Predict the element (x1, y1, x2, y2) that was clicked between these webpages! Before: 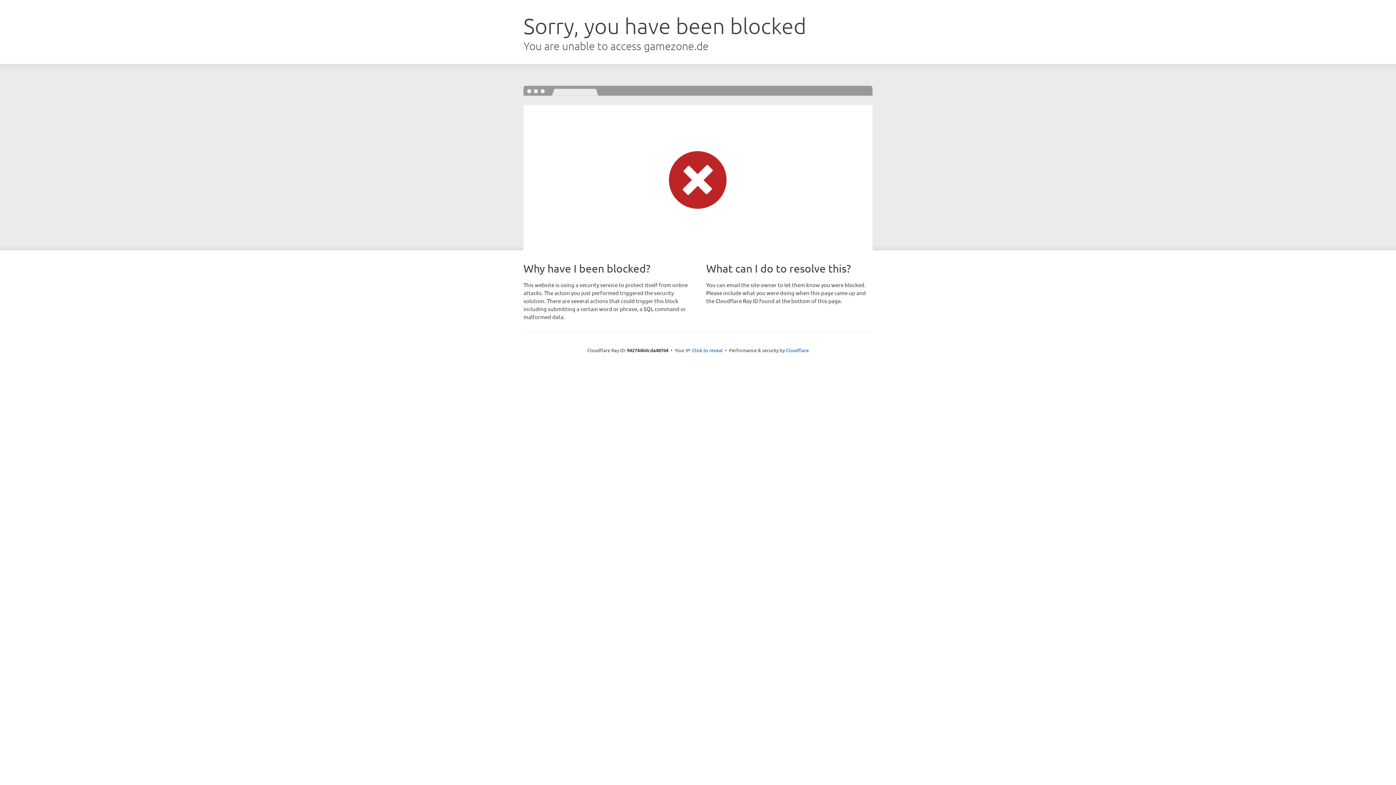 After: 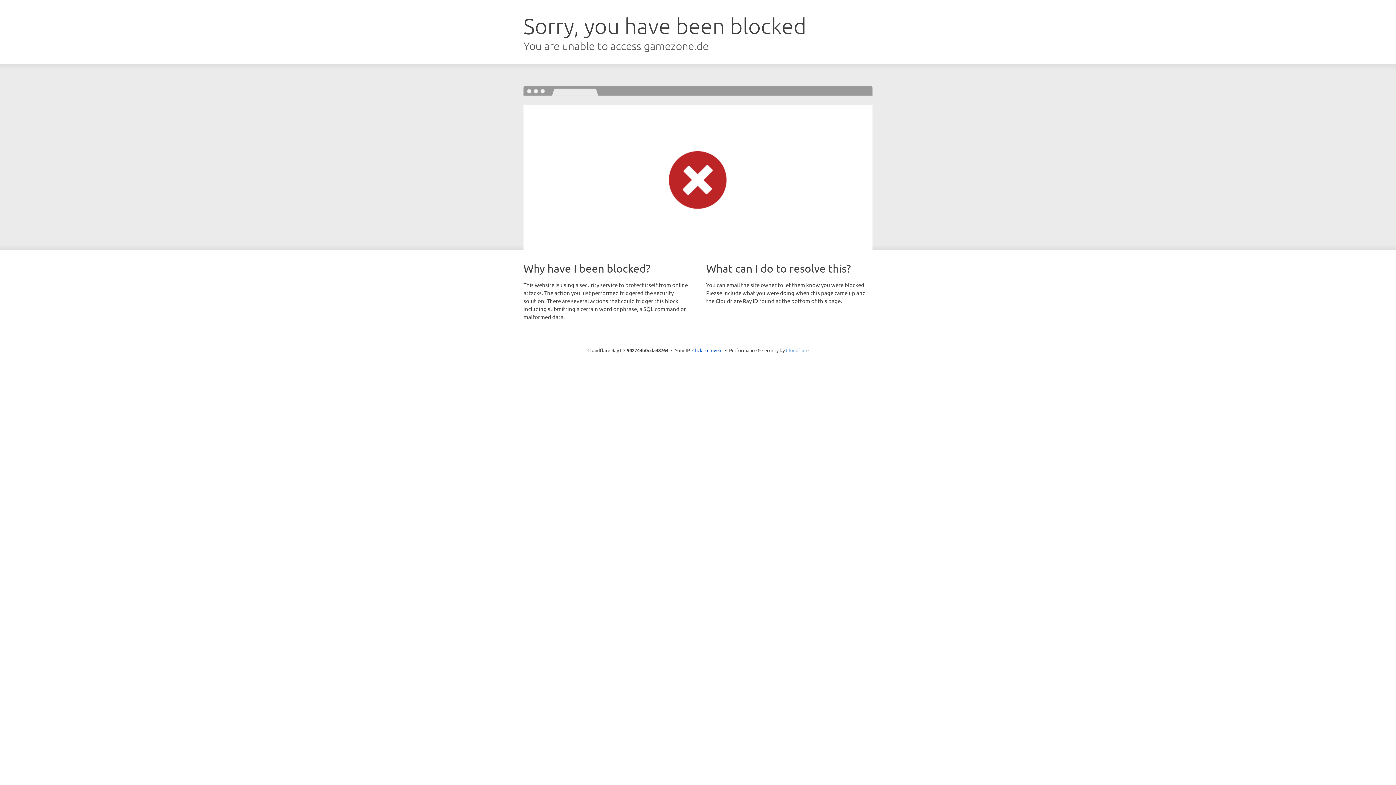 Action: label: Cloudflare bbox: (786, 347, 808, 353)